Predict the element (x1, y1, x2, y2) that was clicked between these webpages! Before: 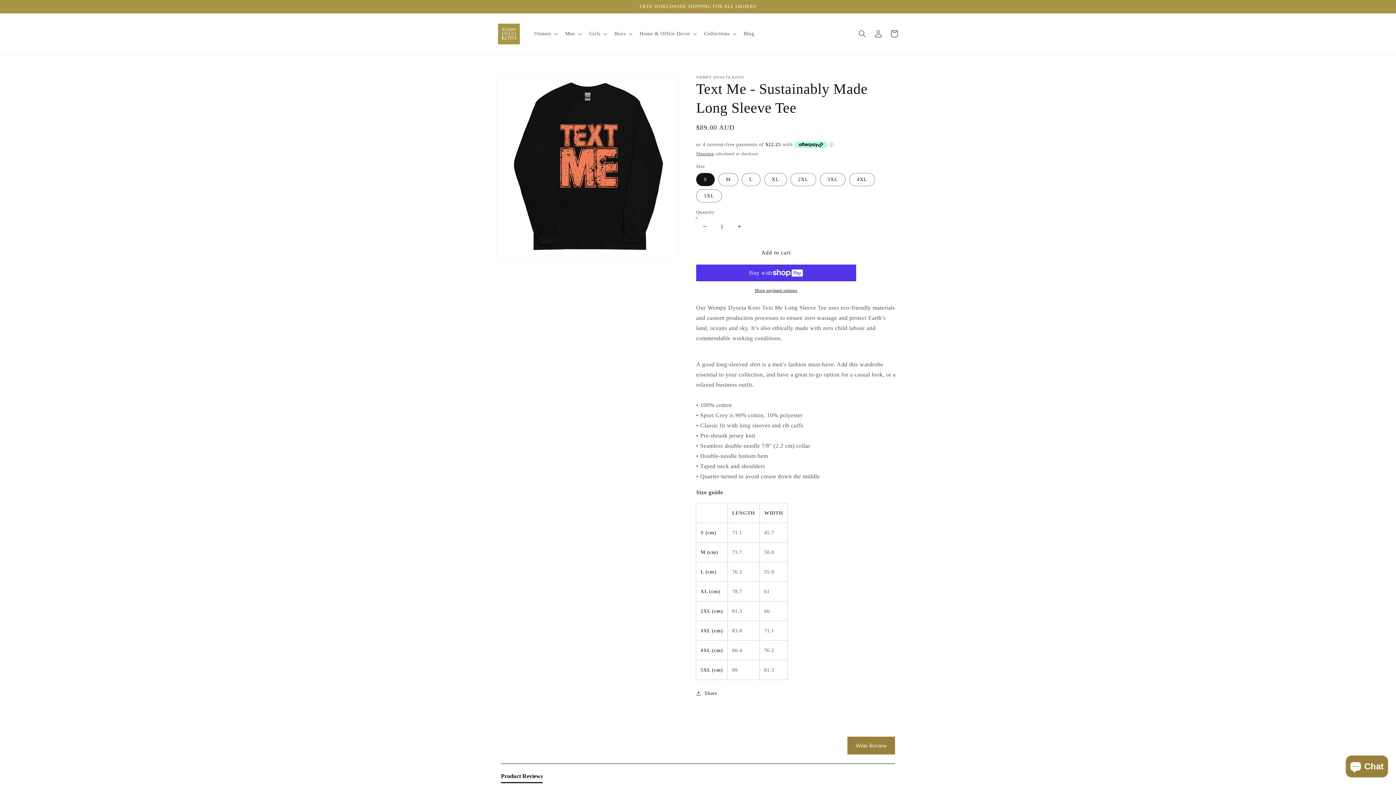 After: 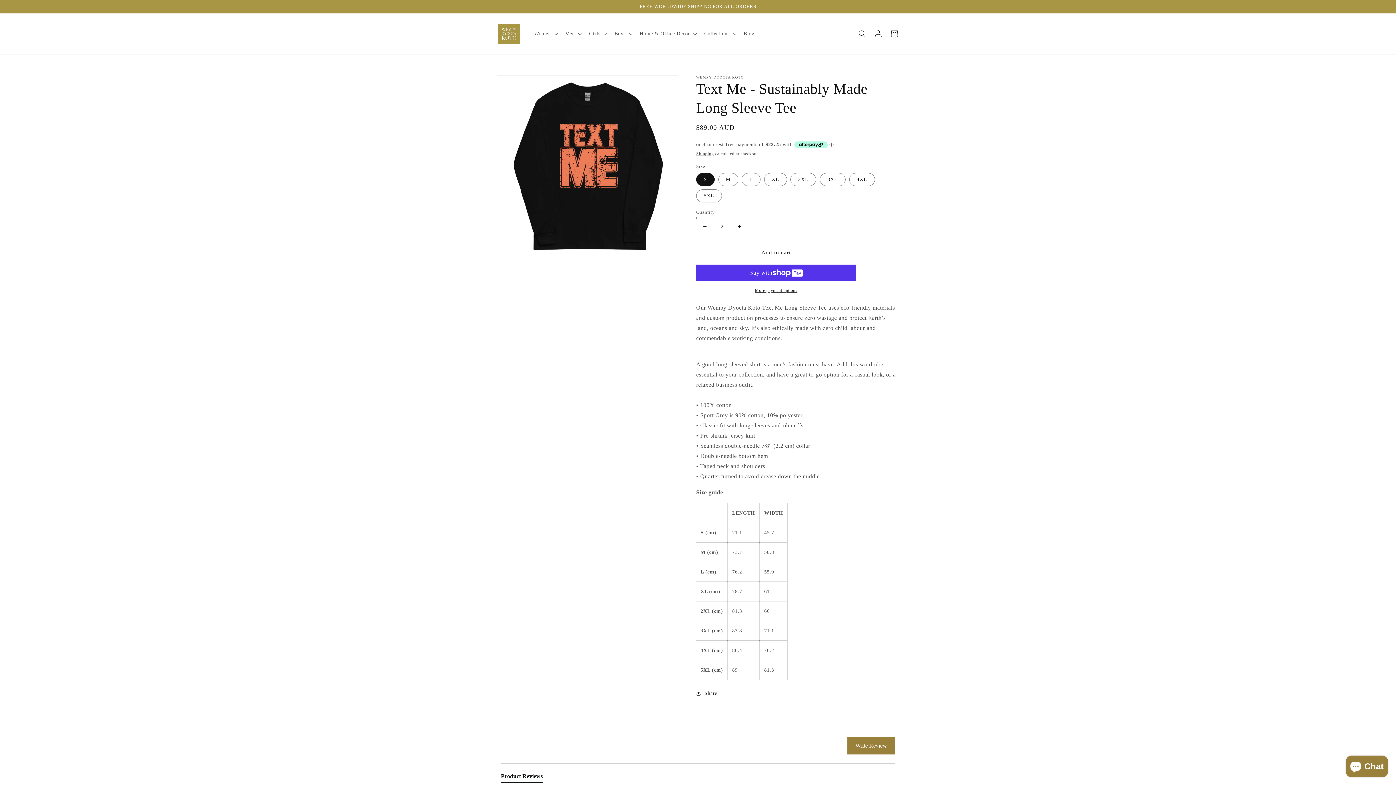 Action: bbox: (731, 217, 747, 234) label: Increase quantity for Text Me - Sustainably Made Long Sleeve Tee